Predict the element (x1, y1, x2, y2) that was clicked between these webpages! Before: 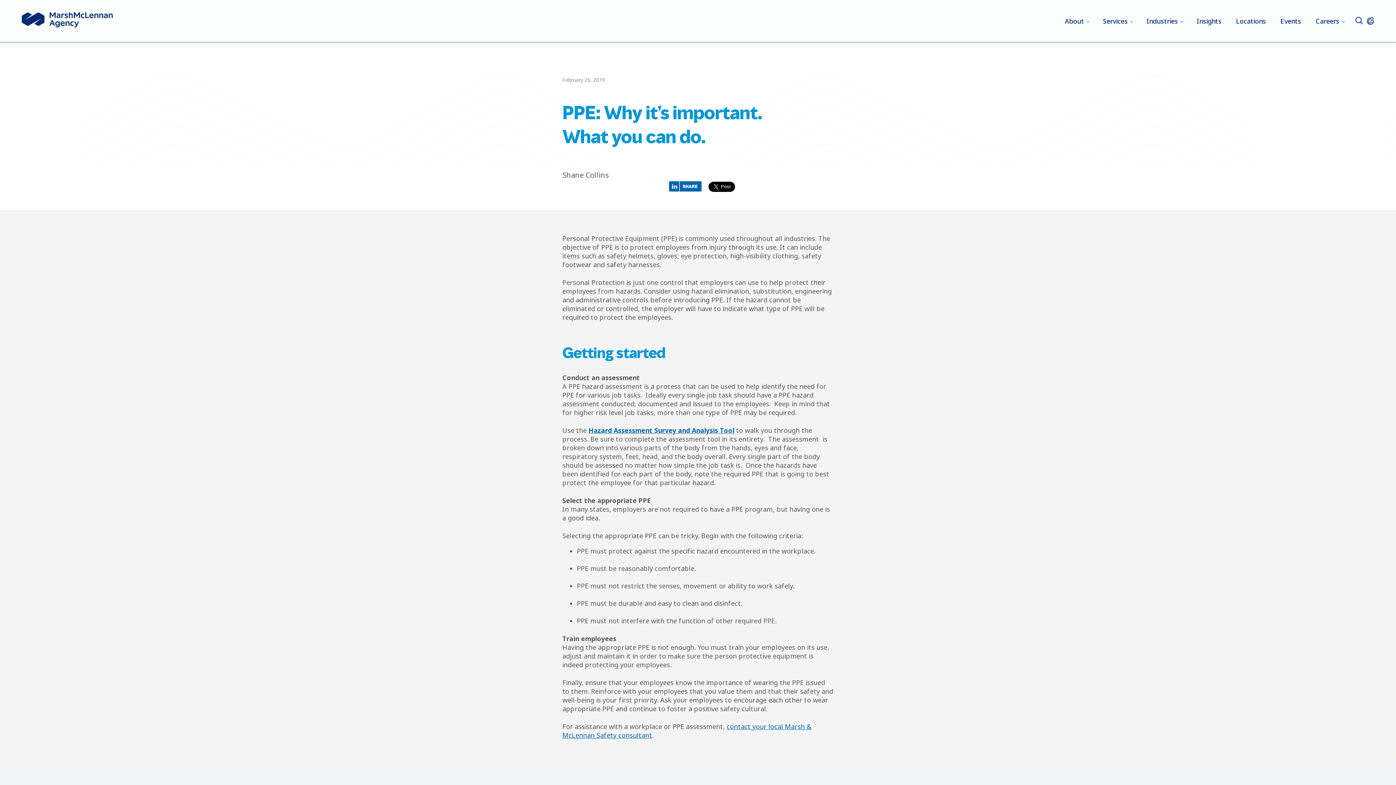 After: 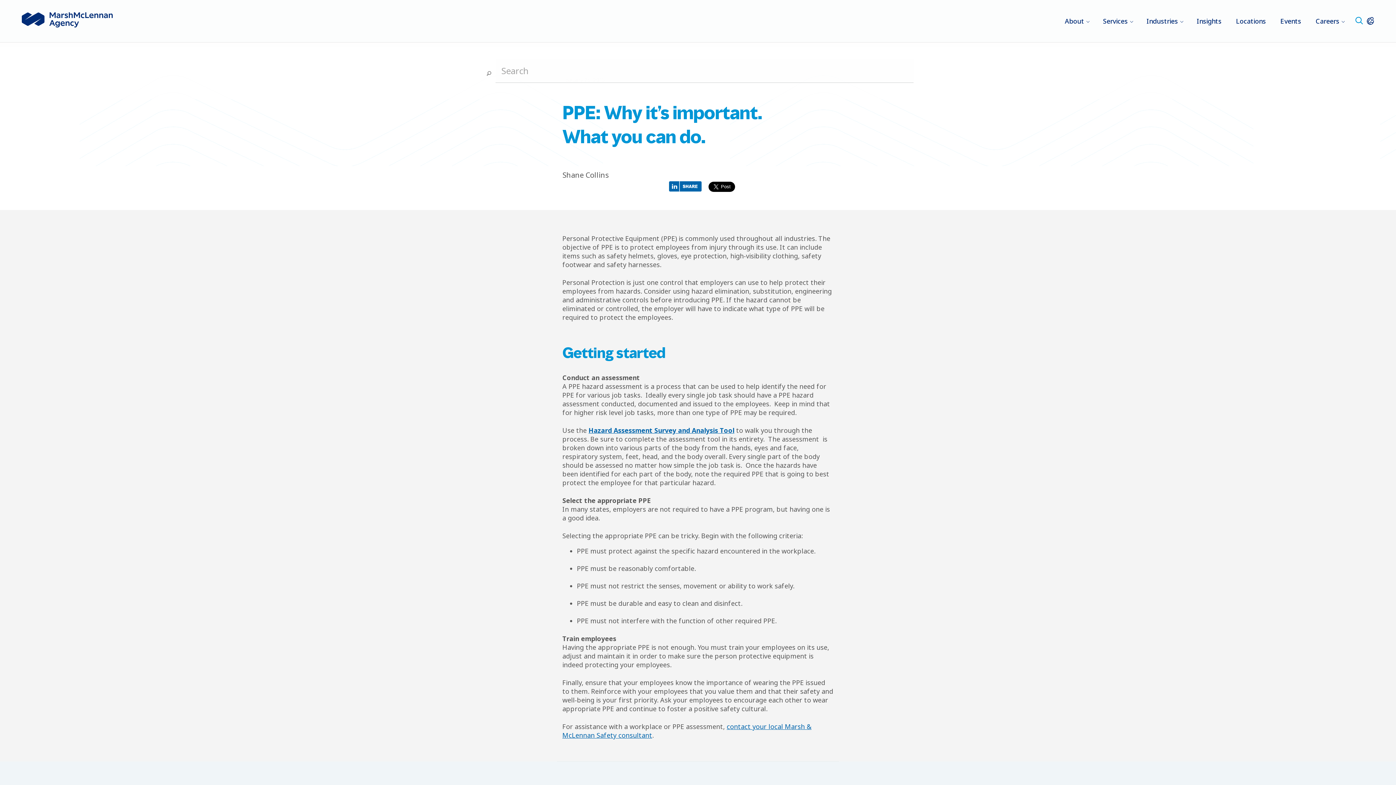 Action: bbox: (1355, 15, 1363, 26) label: Expand or collapse site search form